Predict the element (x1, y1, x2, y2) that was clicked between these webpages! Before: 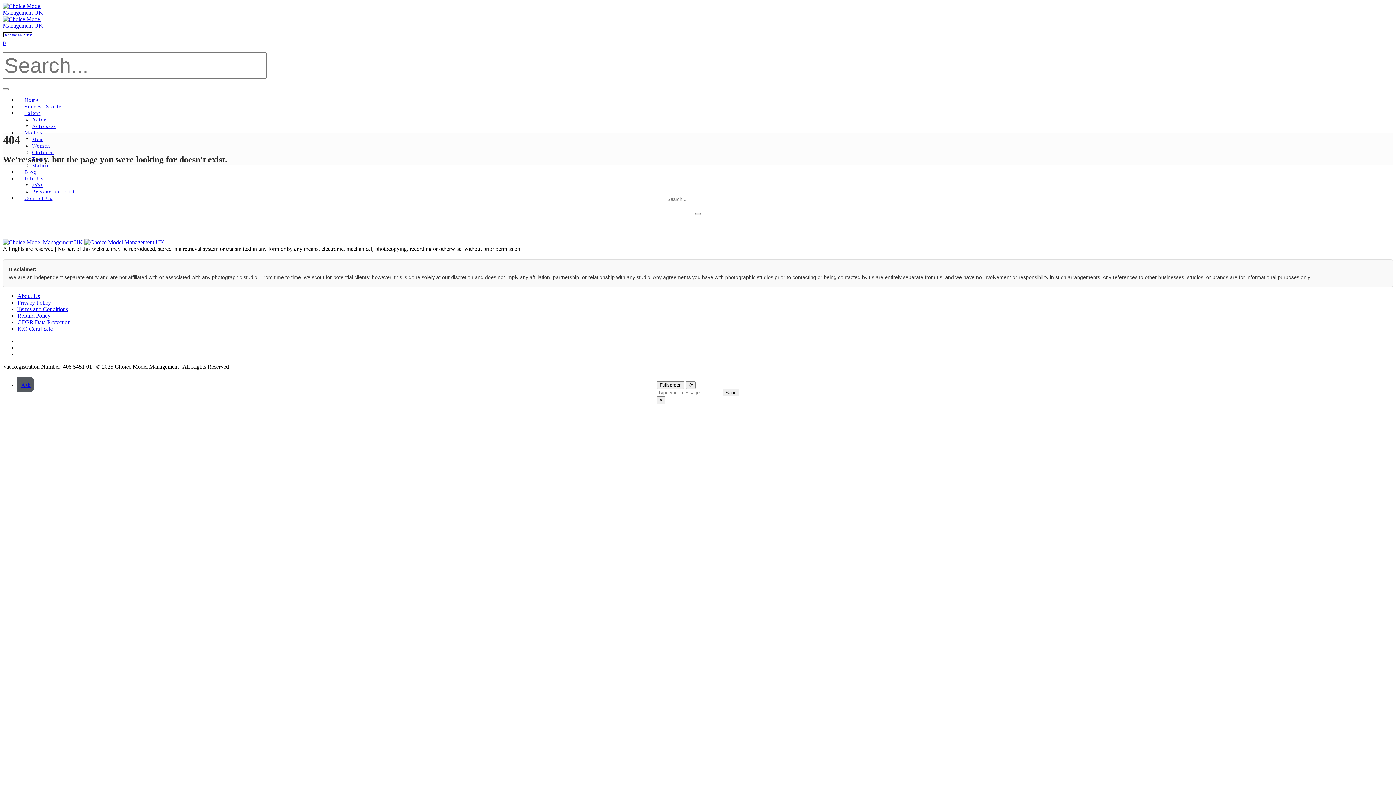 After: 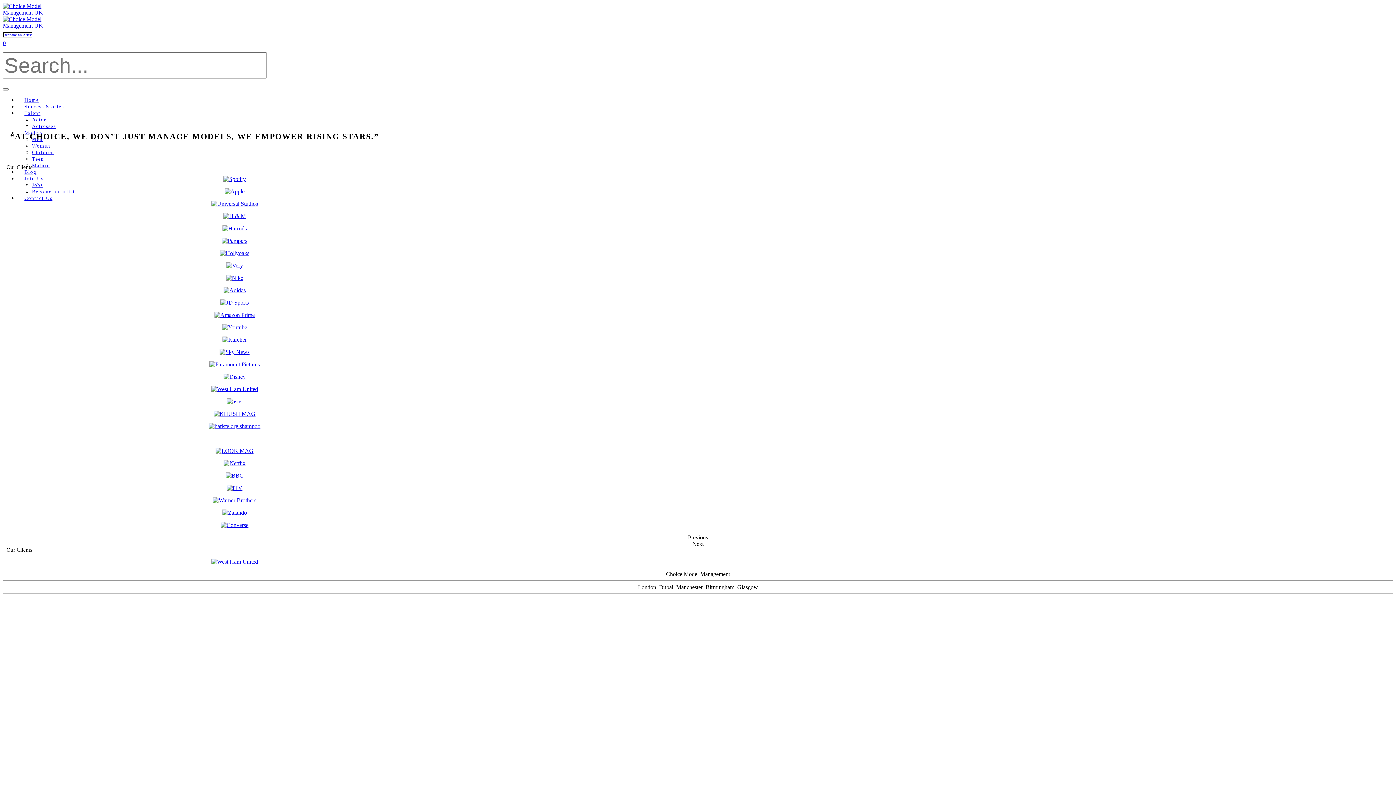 Action: bbox: (2, 9, 64, 28) label:  